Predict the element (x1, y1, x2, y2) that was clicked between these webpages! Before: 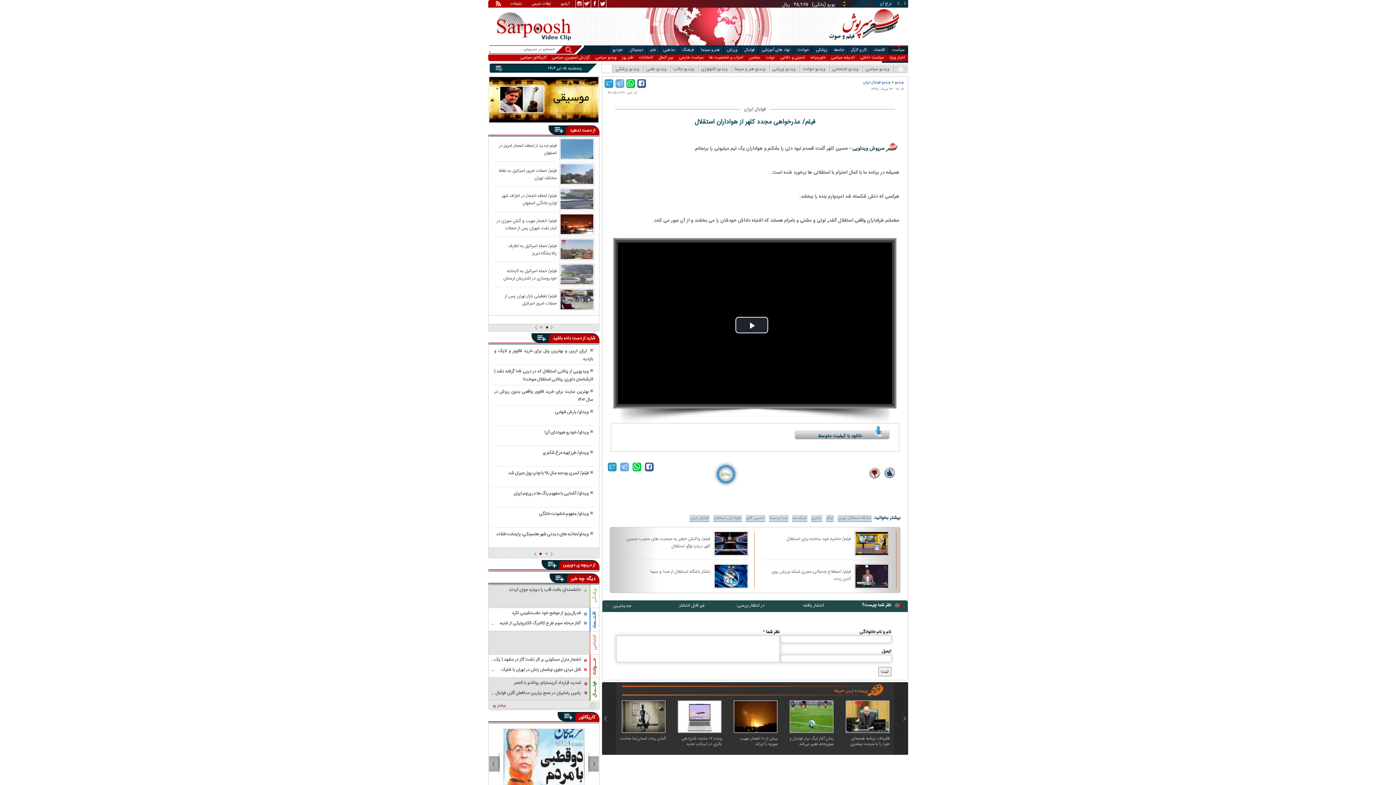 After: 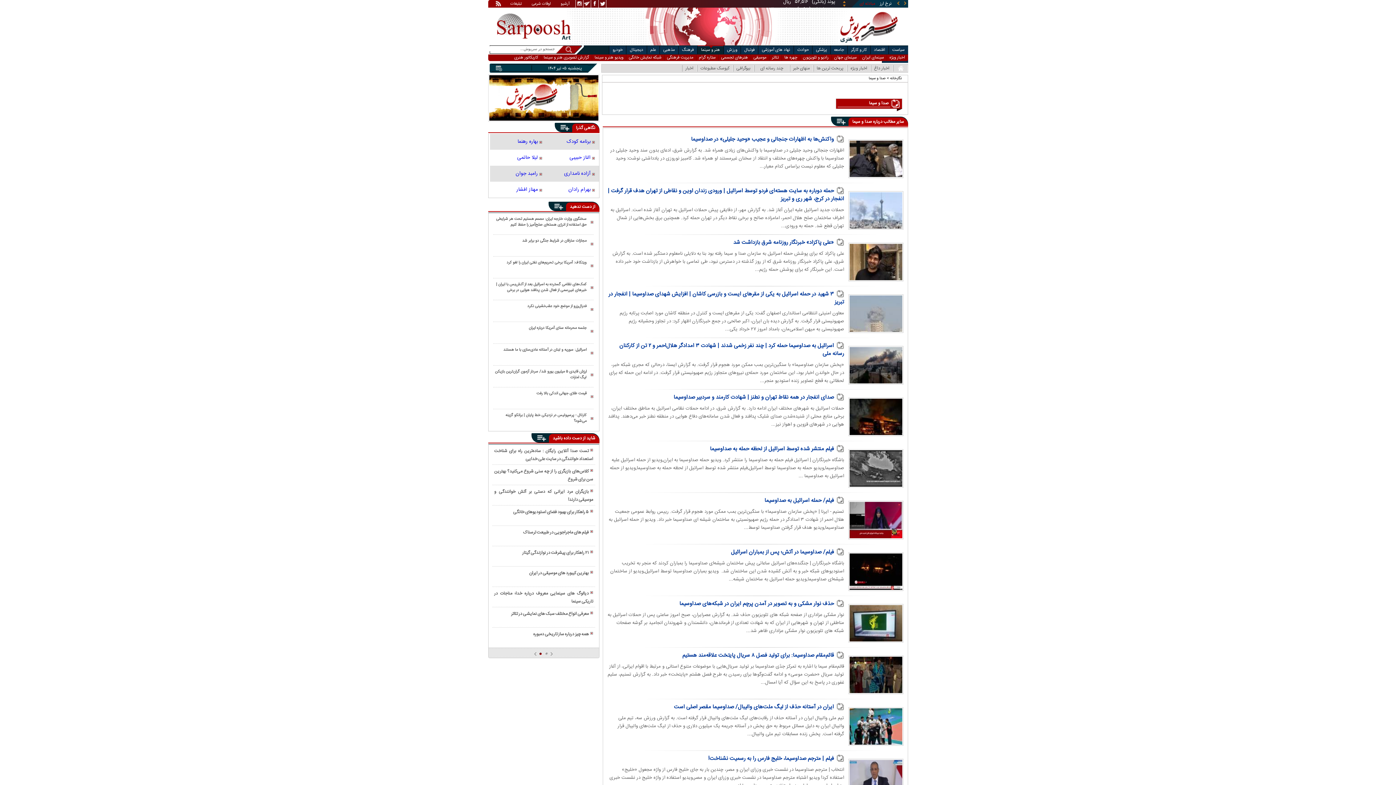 Action: bbox: (768, 514, 788, 522) label: صدا و سیما